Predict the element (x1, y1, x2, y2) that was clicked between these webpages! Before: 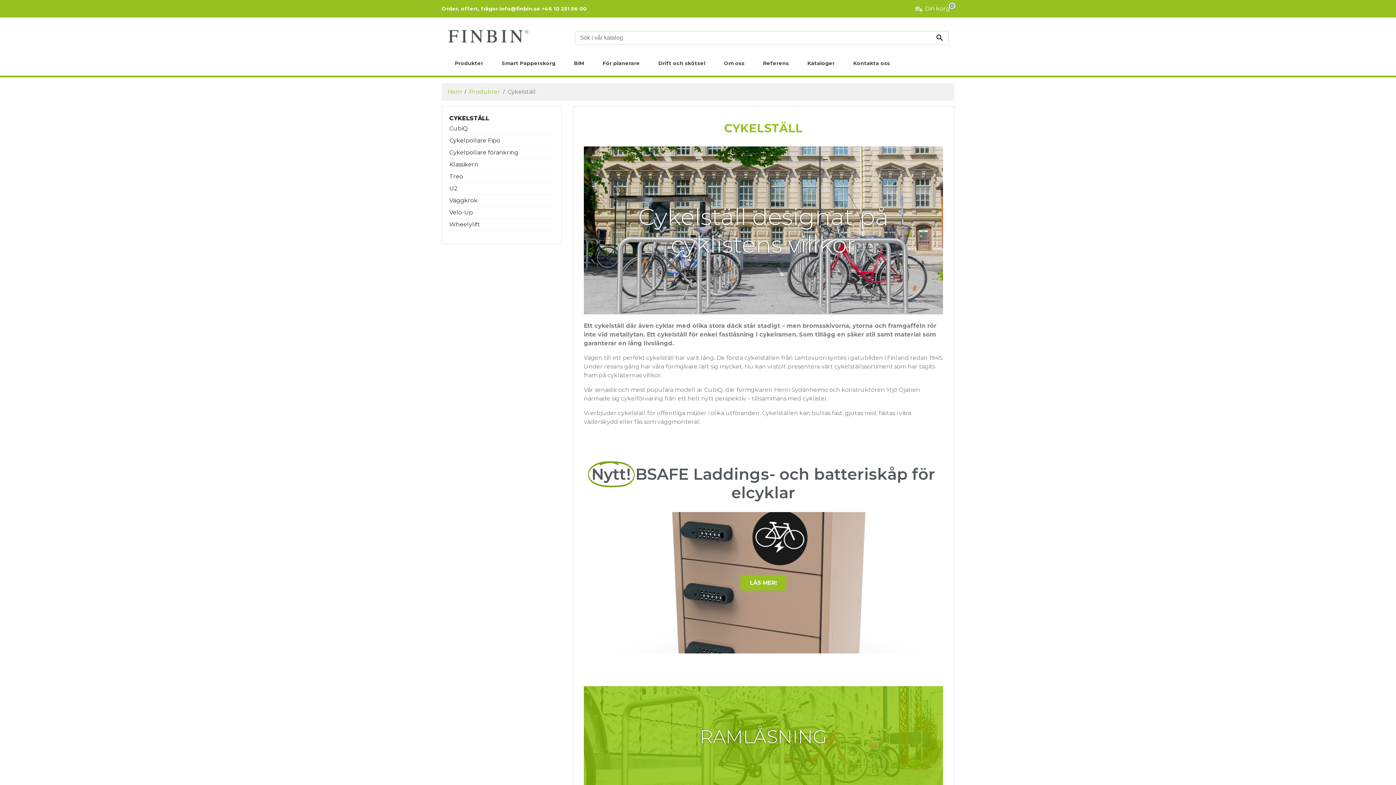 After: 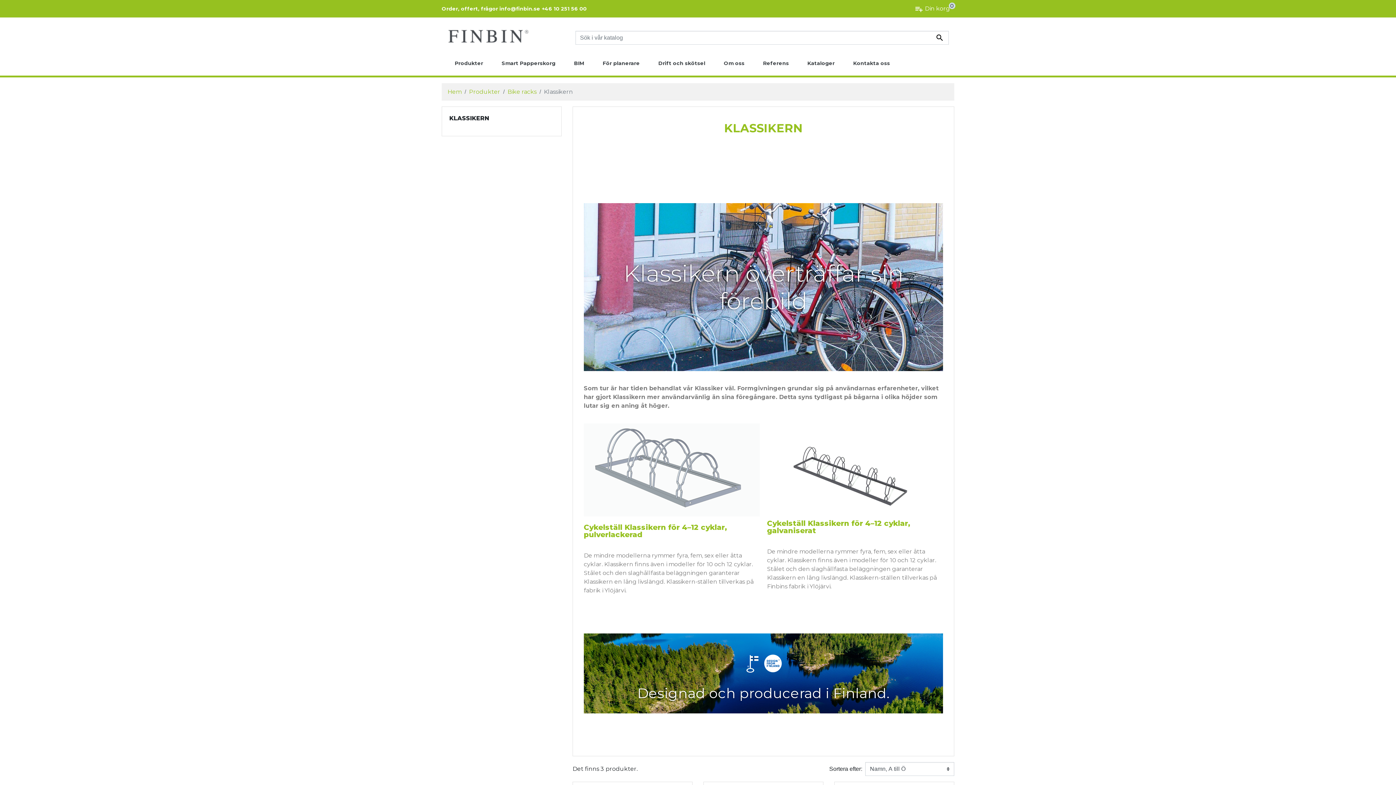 Action: bbox: (449, 161, 478, 168) label: Klassikern